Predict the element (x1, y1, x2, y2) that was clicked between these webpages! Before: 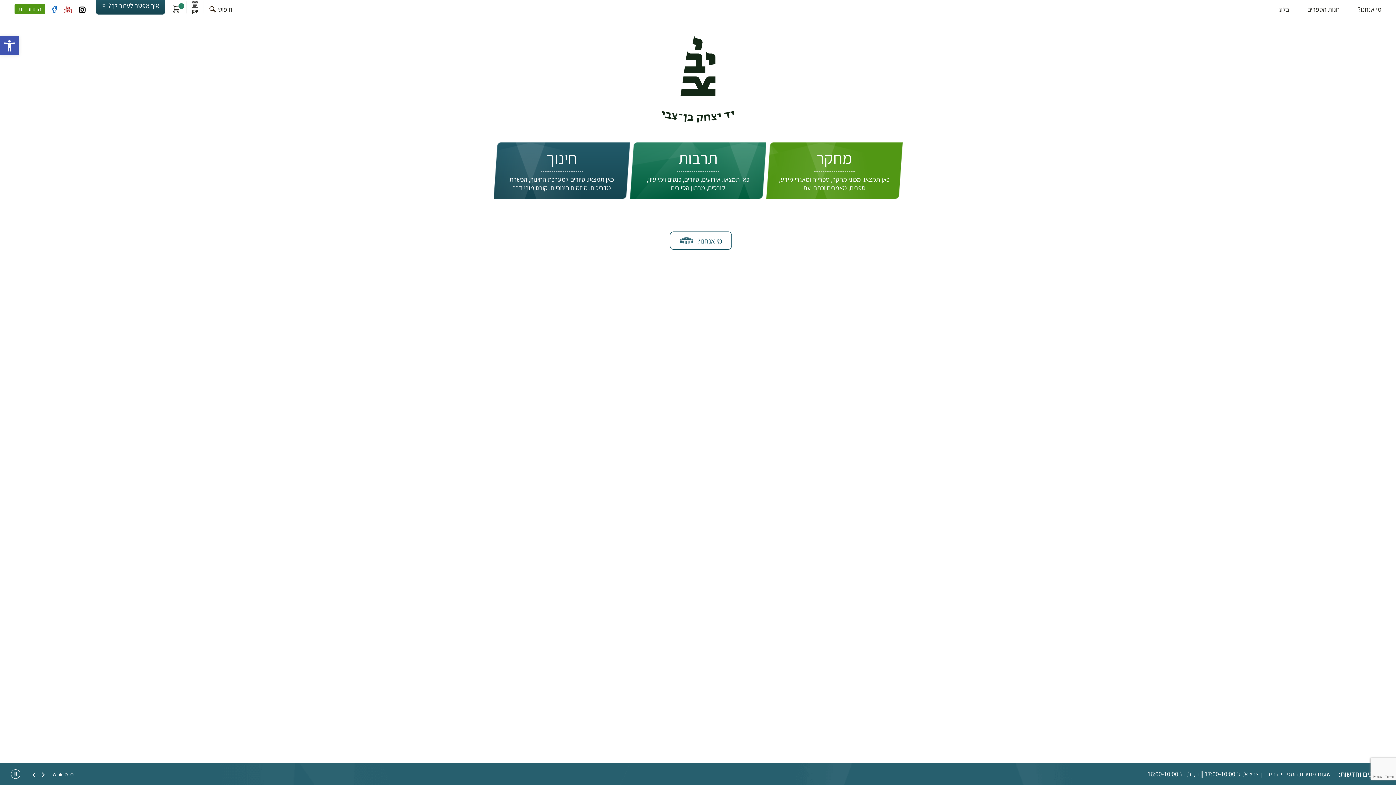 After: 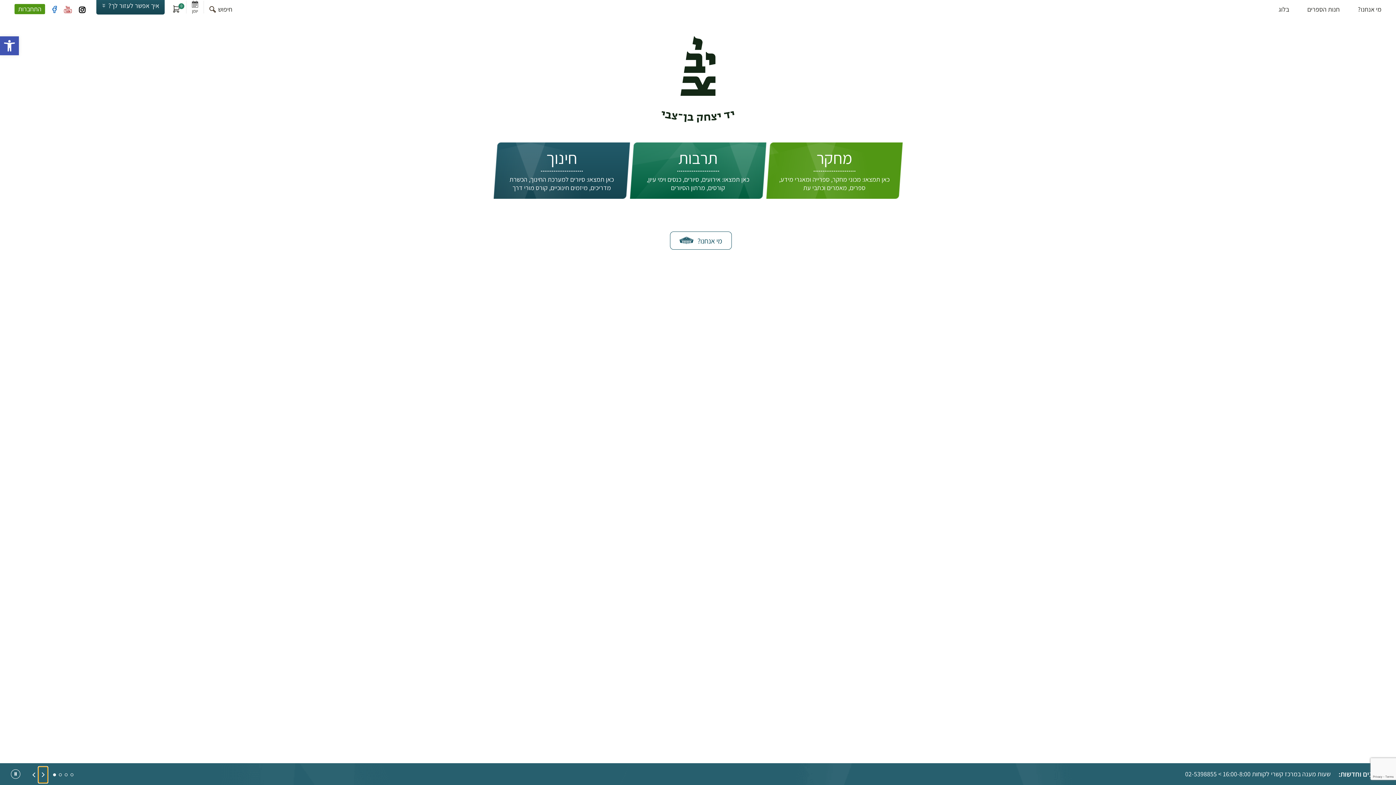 Action: label: Previous slide bbox: (38, 767, 47, 783)